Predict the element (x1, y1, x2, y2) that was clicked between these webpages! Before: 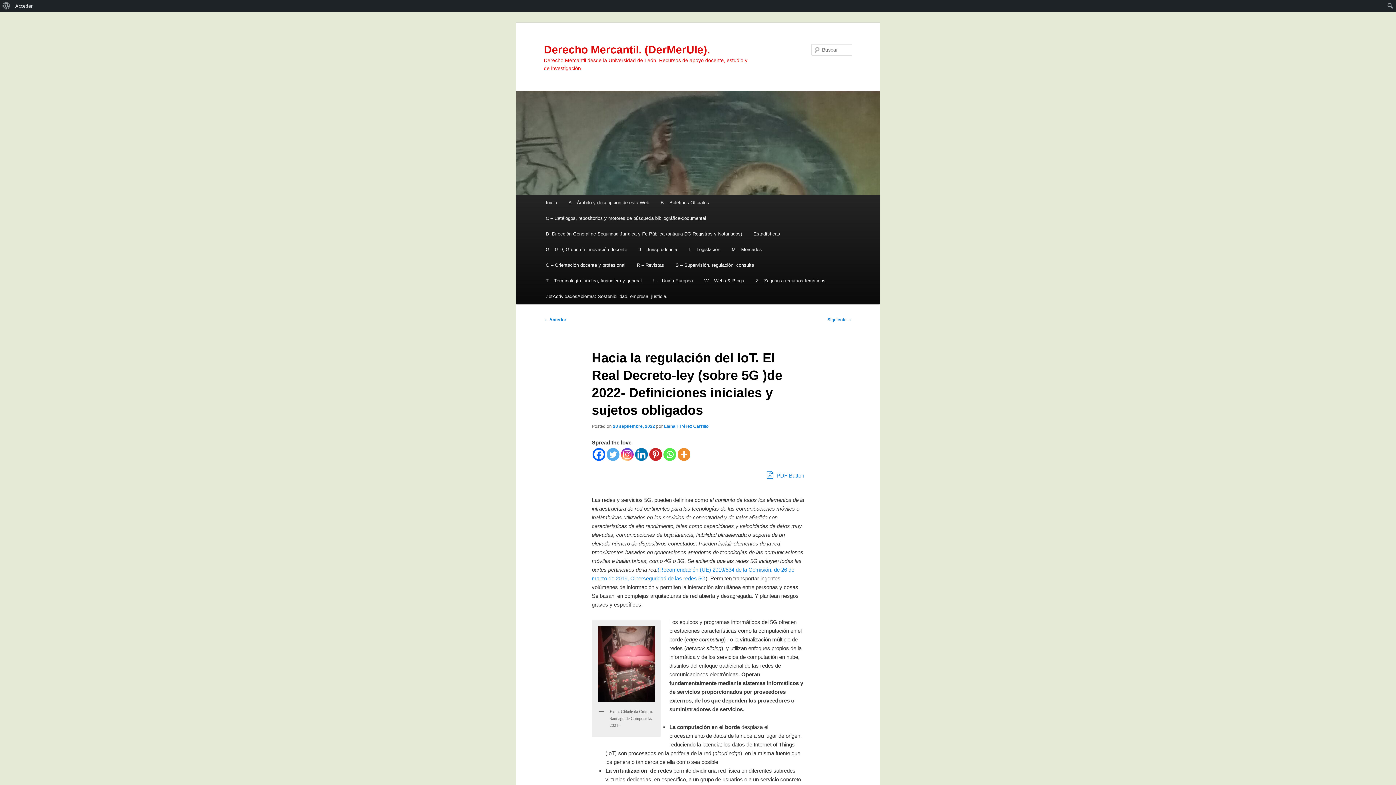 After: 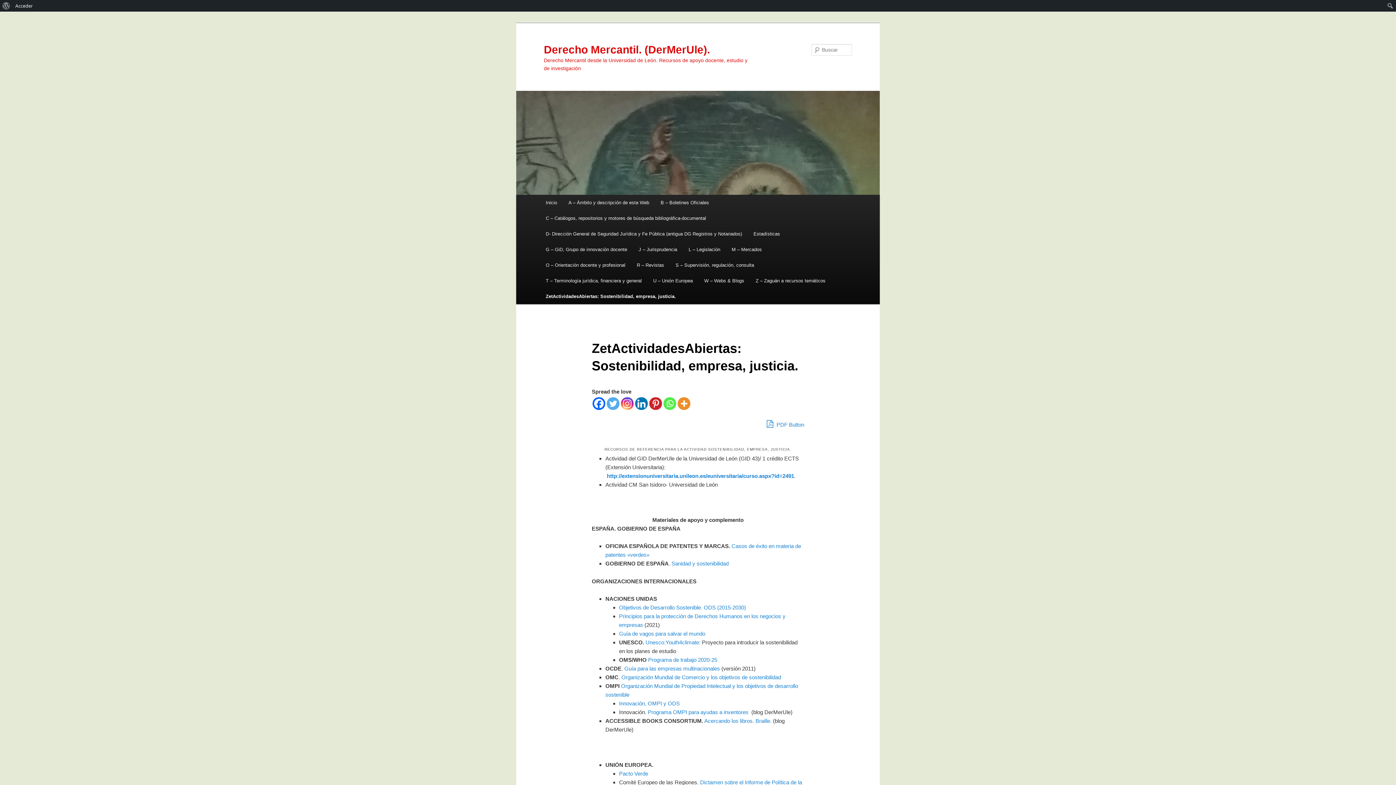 Action: label: ZetActividadesAbiertas: Sostenibilidad, empresa, justicia. bbox: (540, 288, 673, 304)